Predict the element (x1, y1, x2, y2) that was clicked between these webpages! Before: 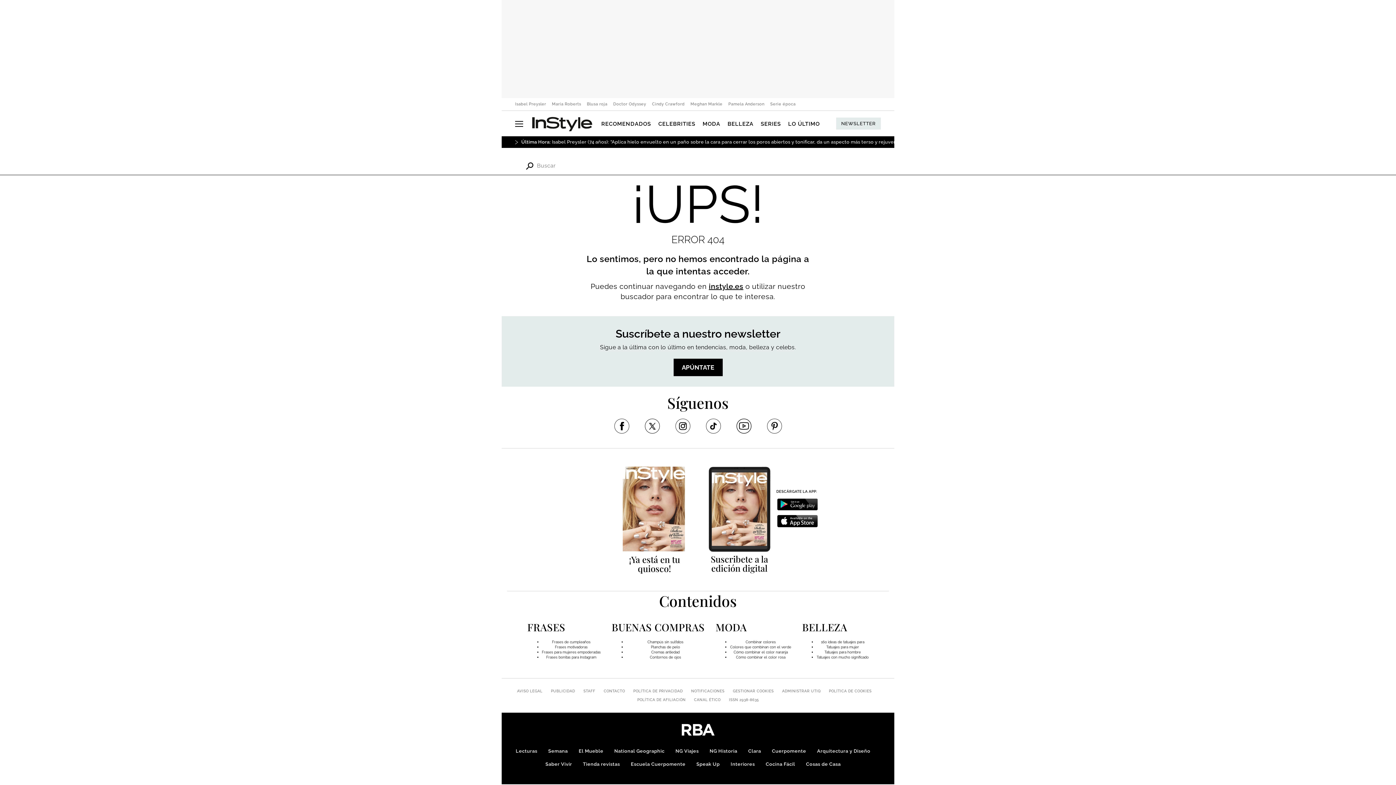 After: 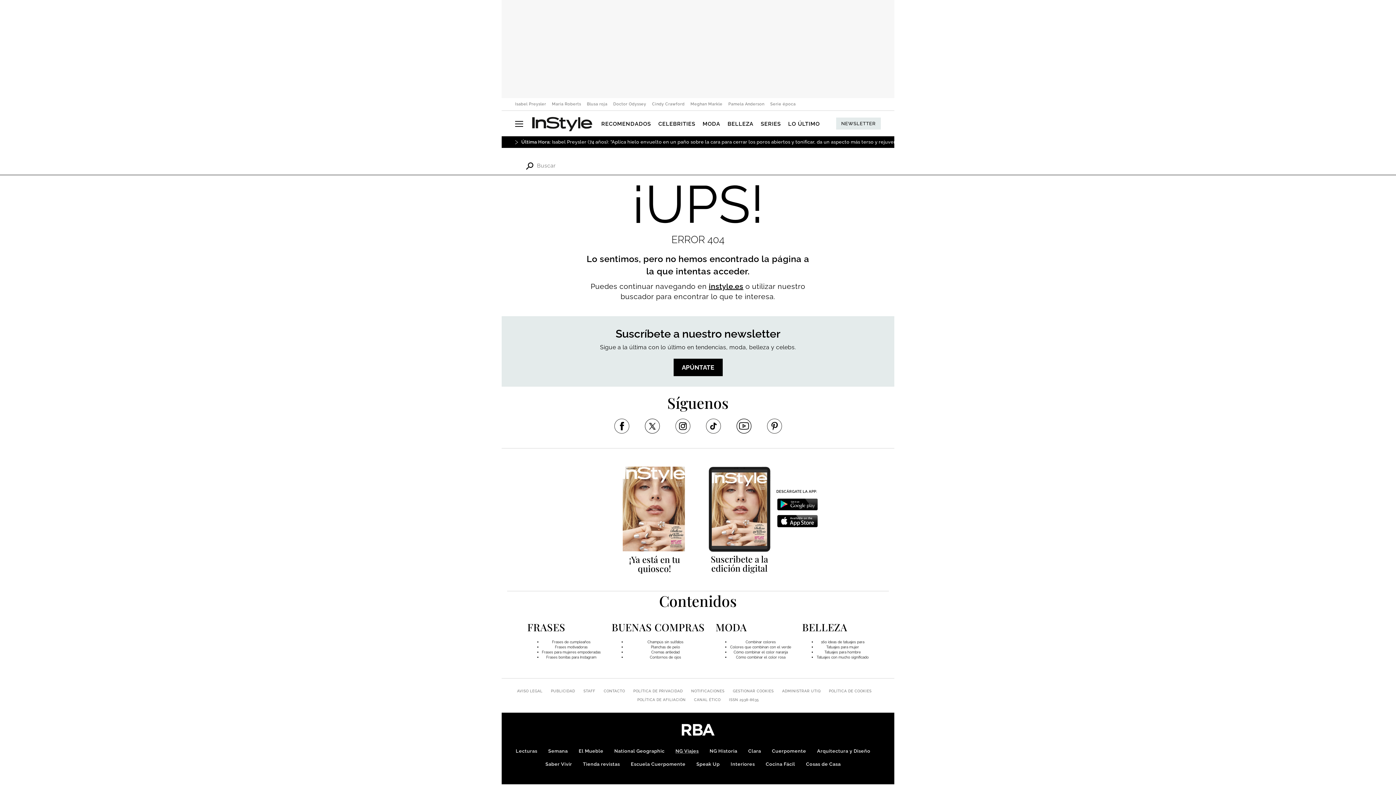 Action: bbox: (675, 748, 698, 754) label: NG Viajes